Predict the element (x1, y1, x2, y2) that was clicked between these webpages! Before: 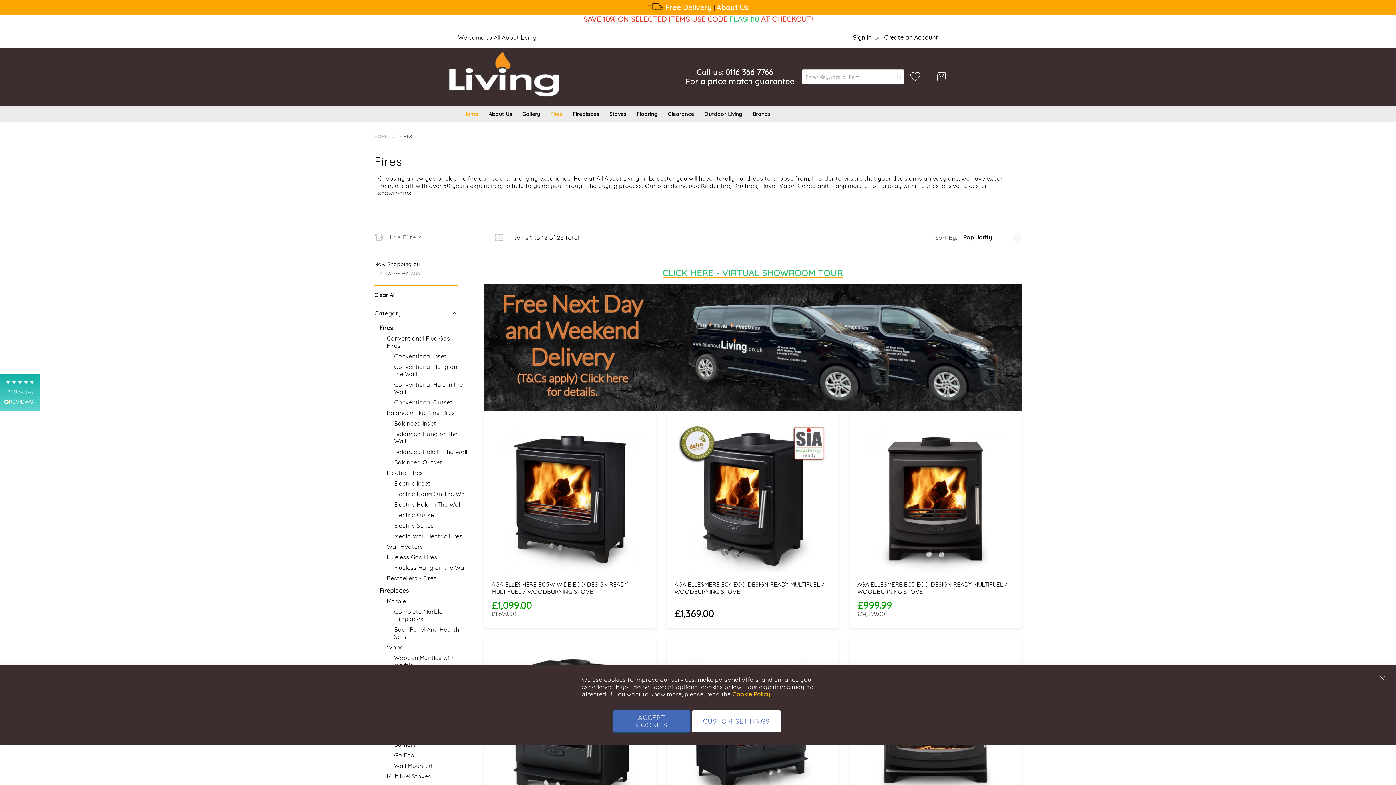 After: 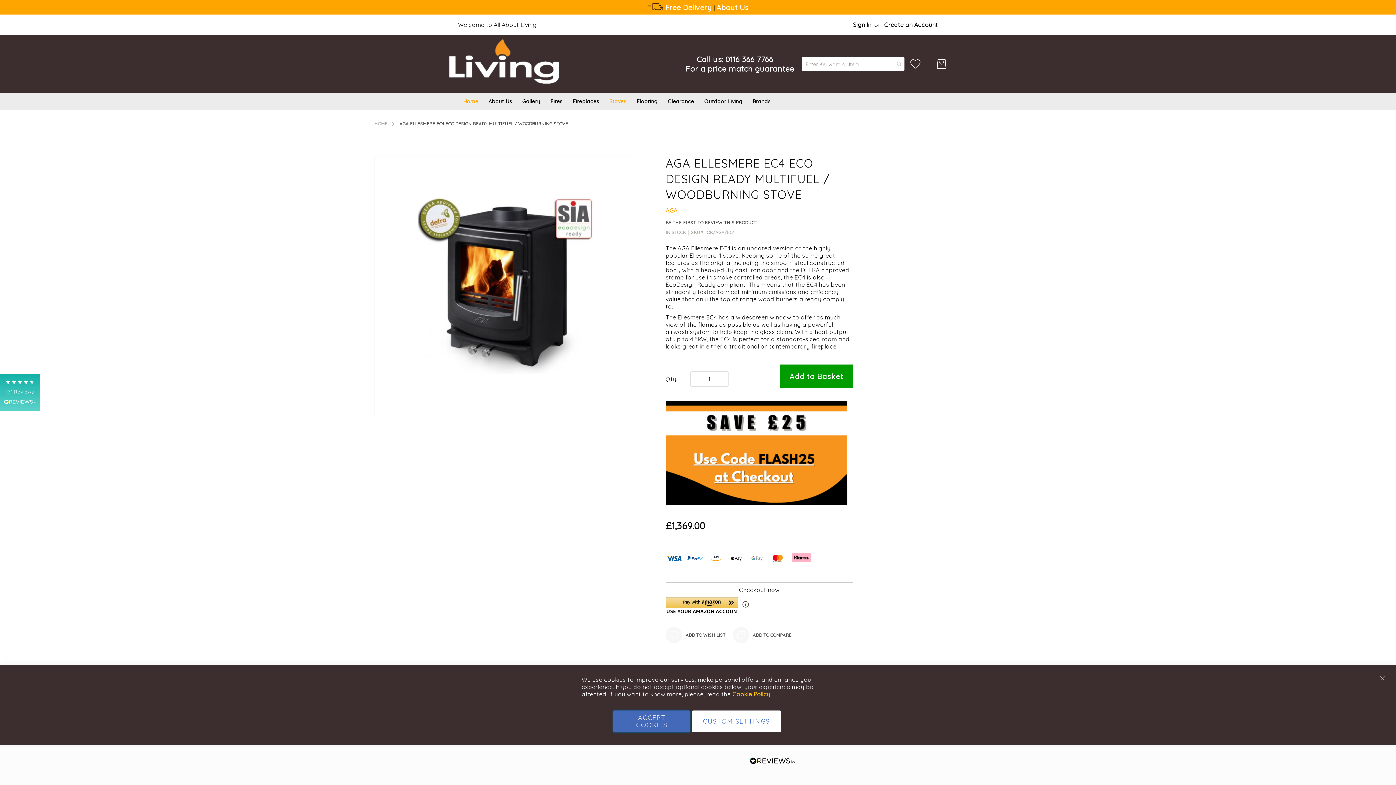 Action: label: AGA ELLESMERE EC4 ECO DESIGN READY MULTIFUEL / WOODBURNING STOVE bbox: (674, 420, 831, 577)